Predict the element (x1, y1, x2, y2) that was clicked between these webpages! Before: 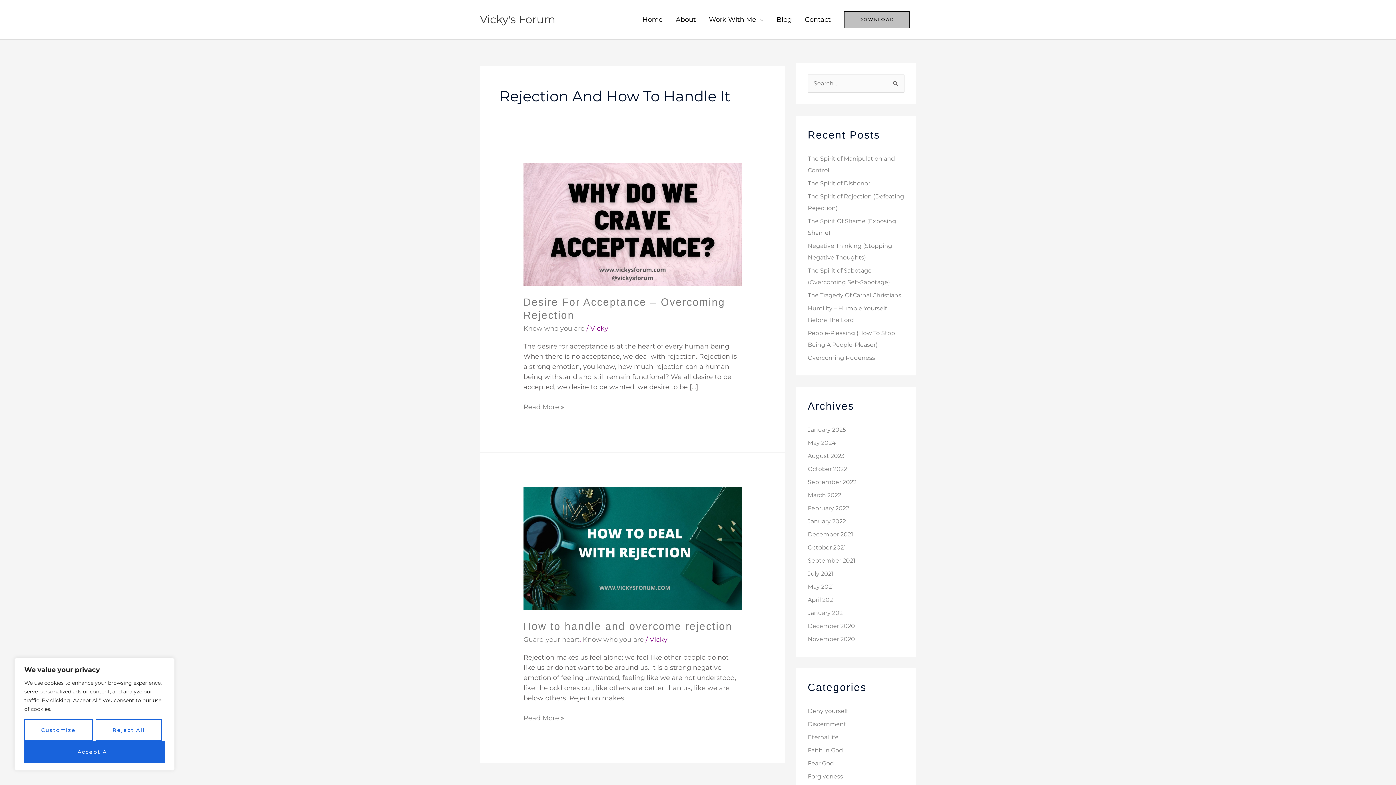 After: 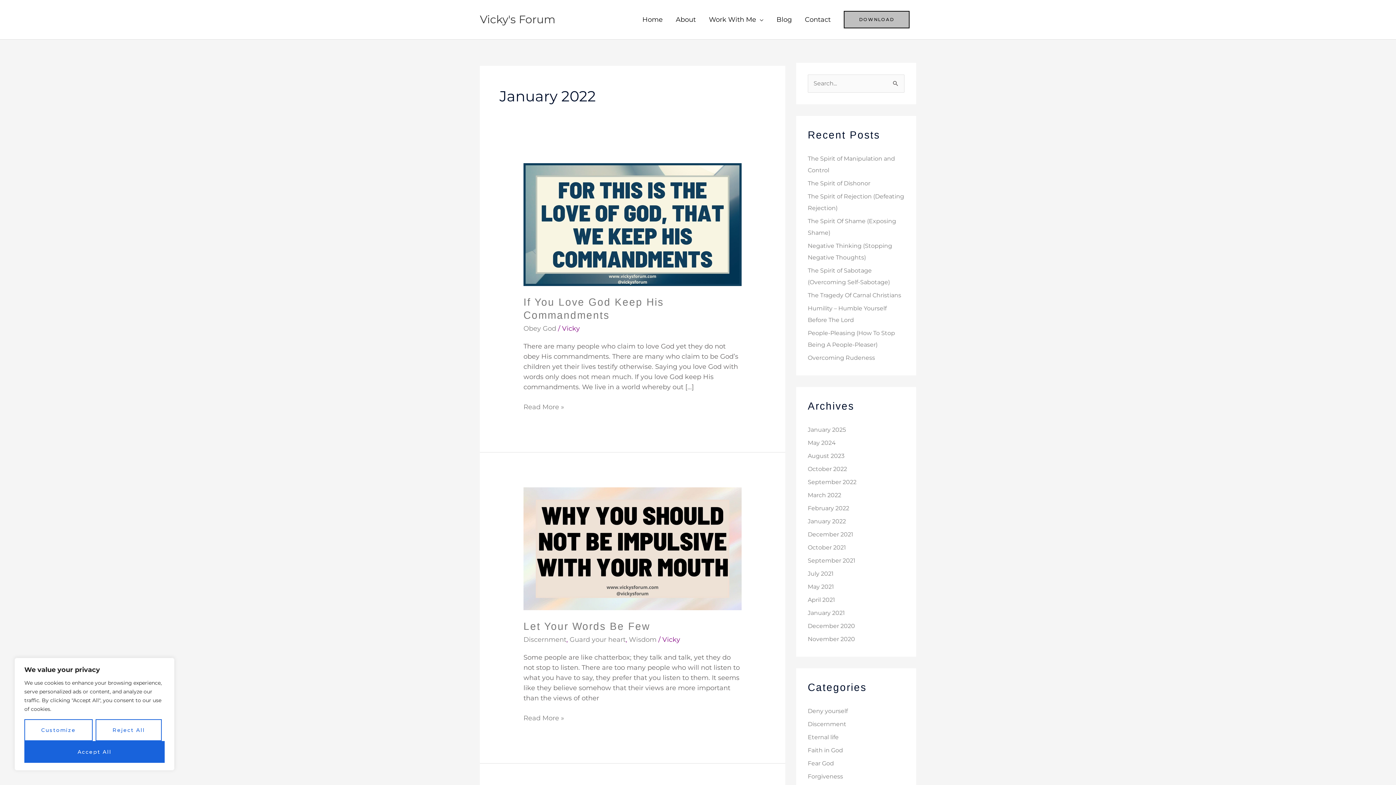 Action: label: January 2022 bbox: (808, 518, 846, 525)